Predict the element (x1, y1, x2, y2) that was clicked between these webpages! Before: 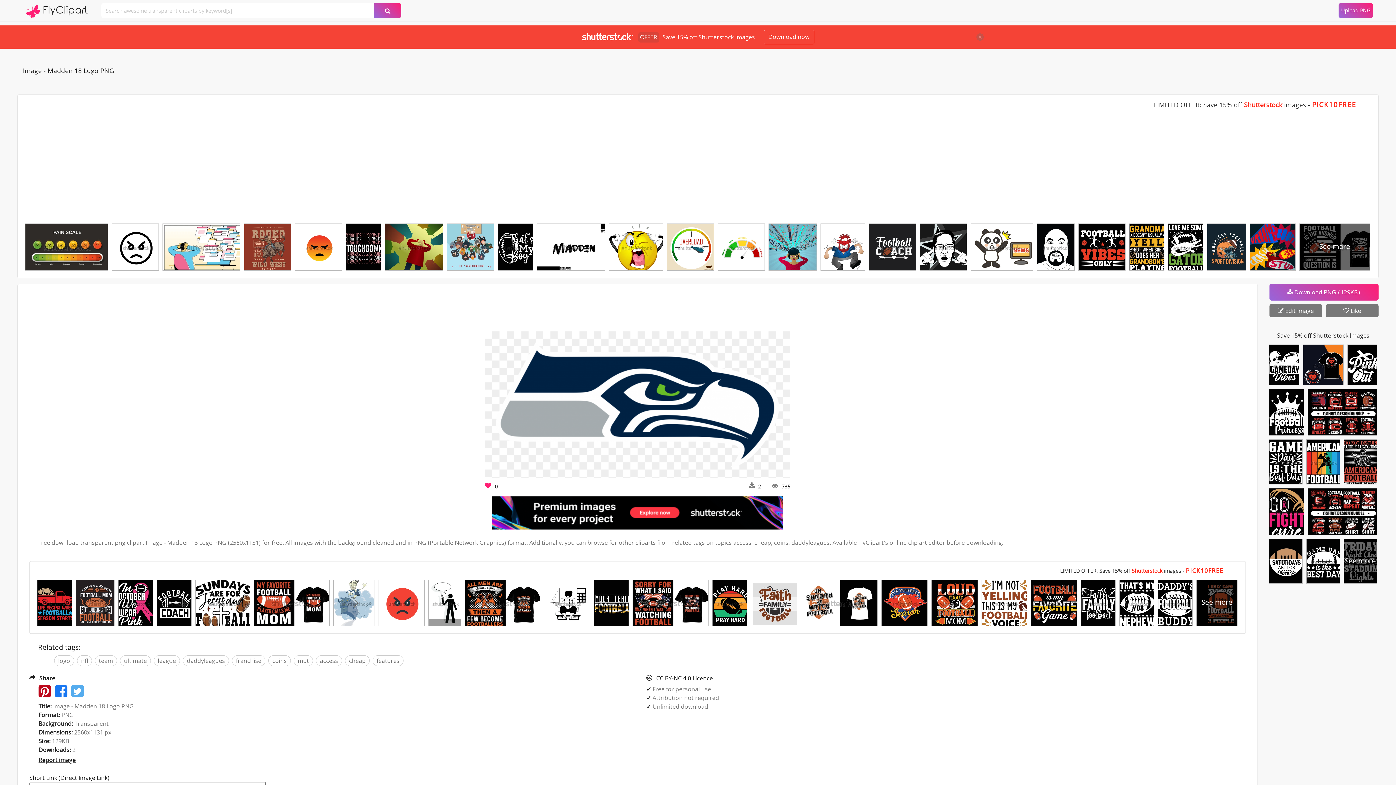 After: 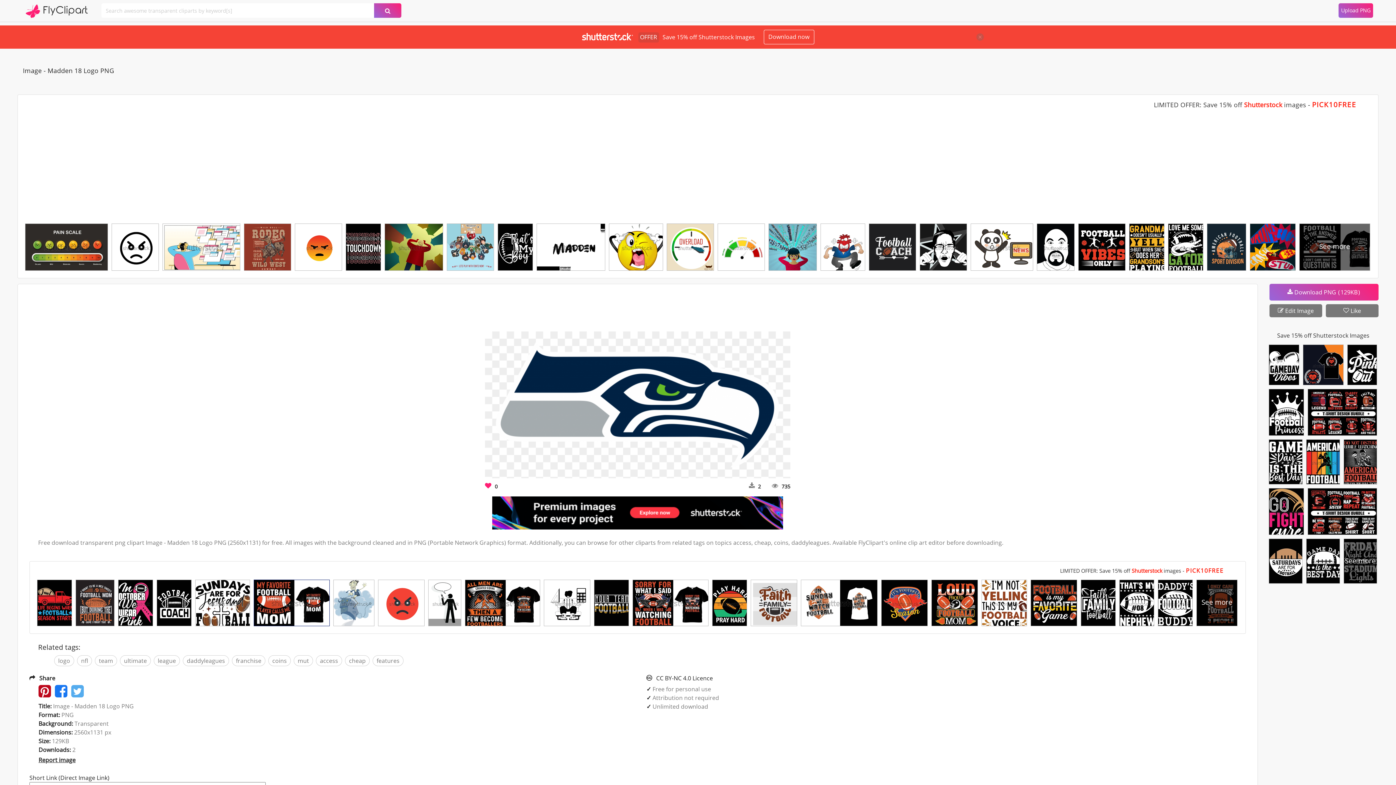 Action: bbox: (254, 580, 329, 630)